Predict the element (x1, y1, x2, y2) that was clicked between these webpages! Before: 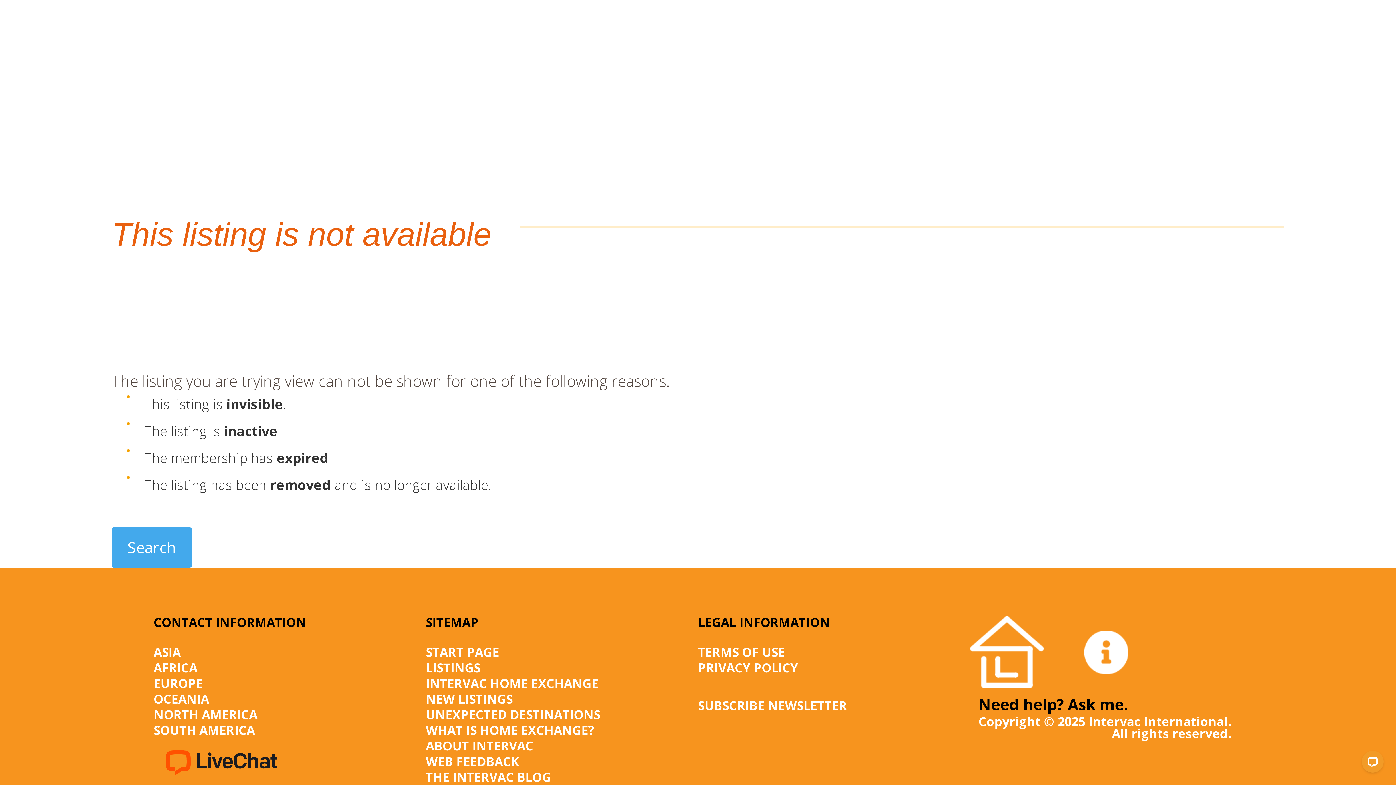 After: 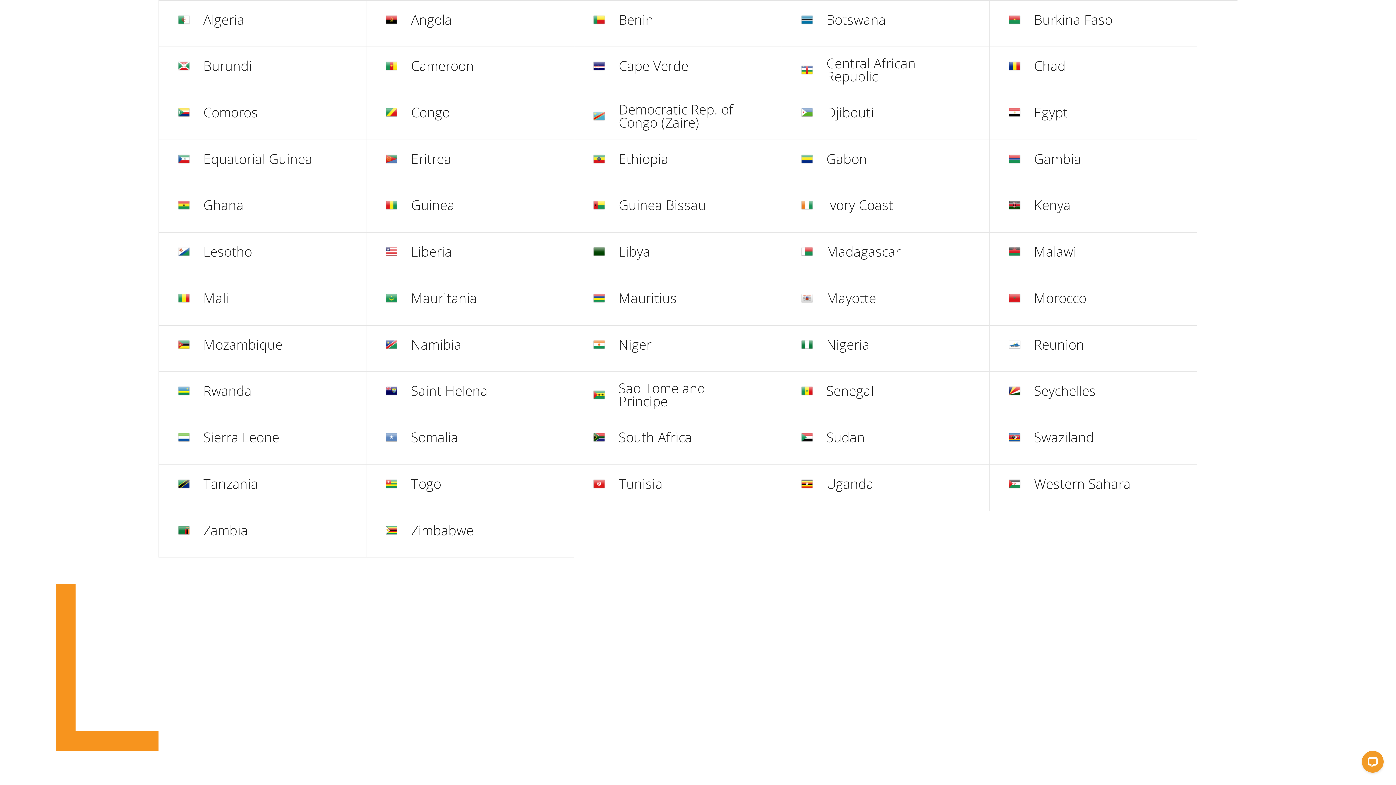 Action: bbox: (153, 659, 197, 676) label: AFRICA